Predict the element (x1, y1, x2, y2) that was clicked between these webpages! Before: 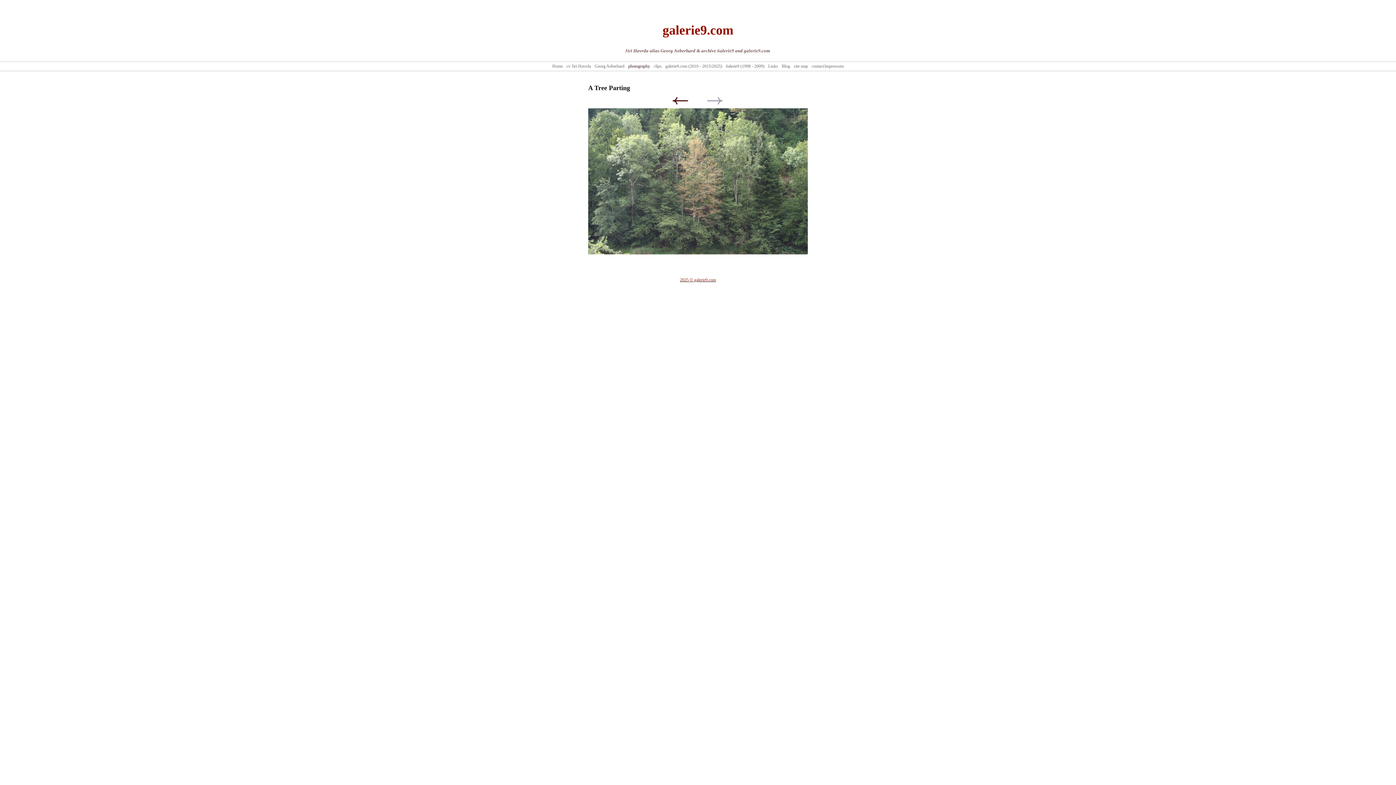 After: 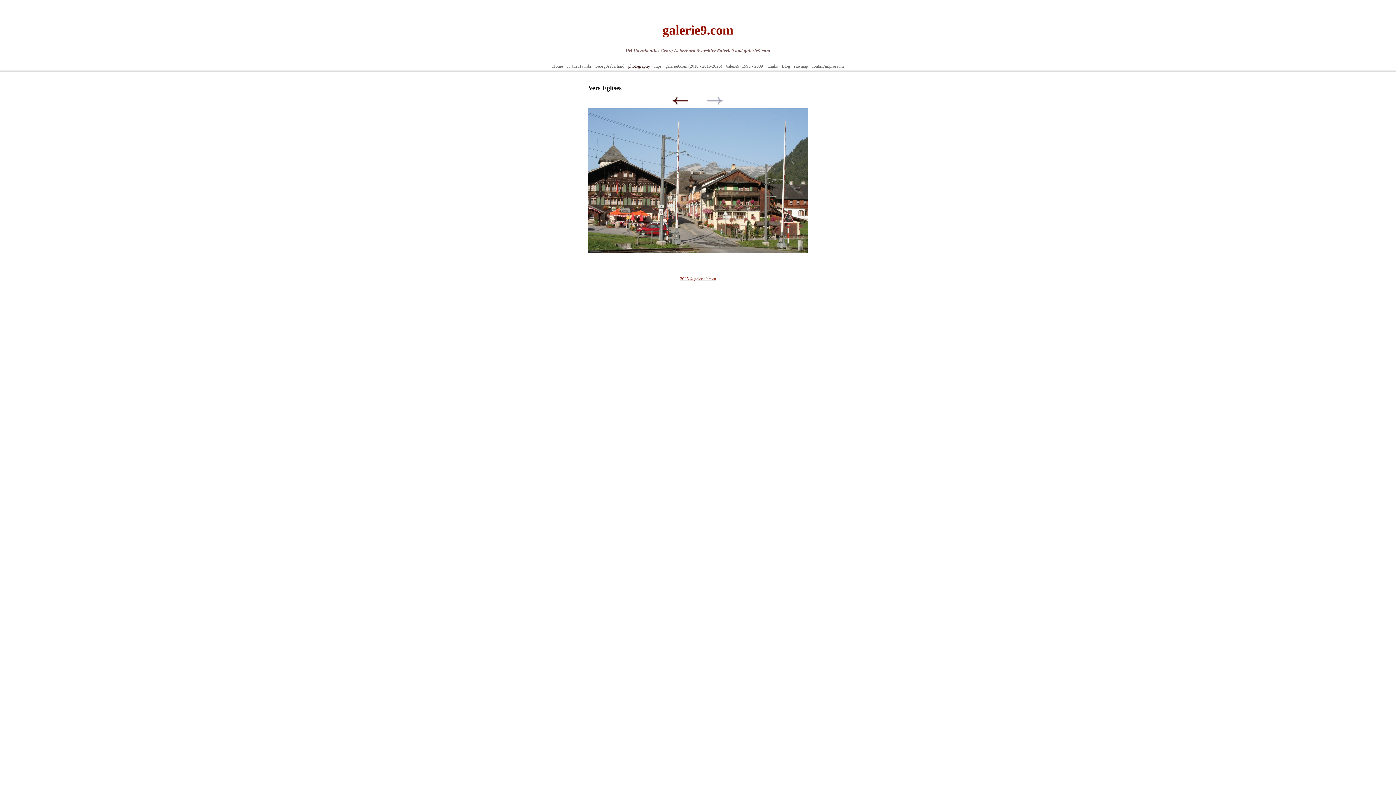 Action: label: Previous bbox: (671, 96, 689, 105)